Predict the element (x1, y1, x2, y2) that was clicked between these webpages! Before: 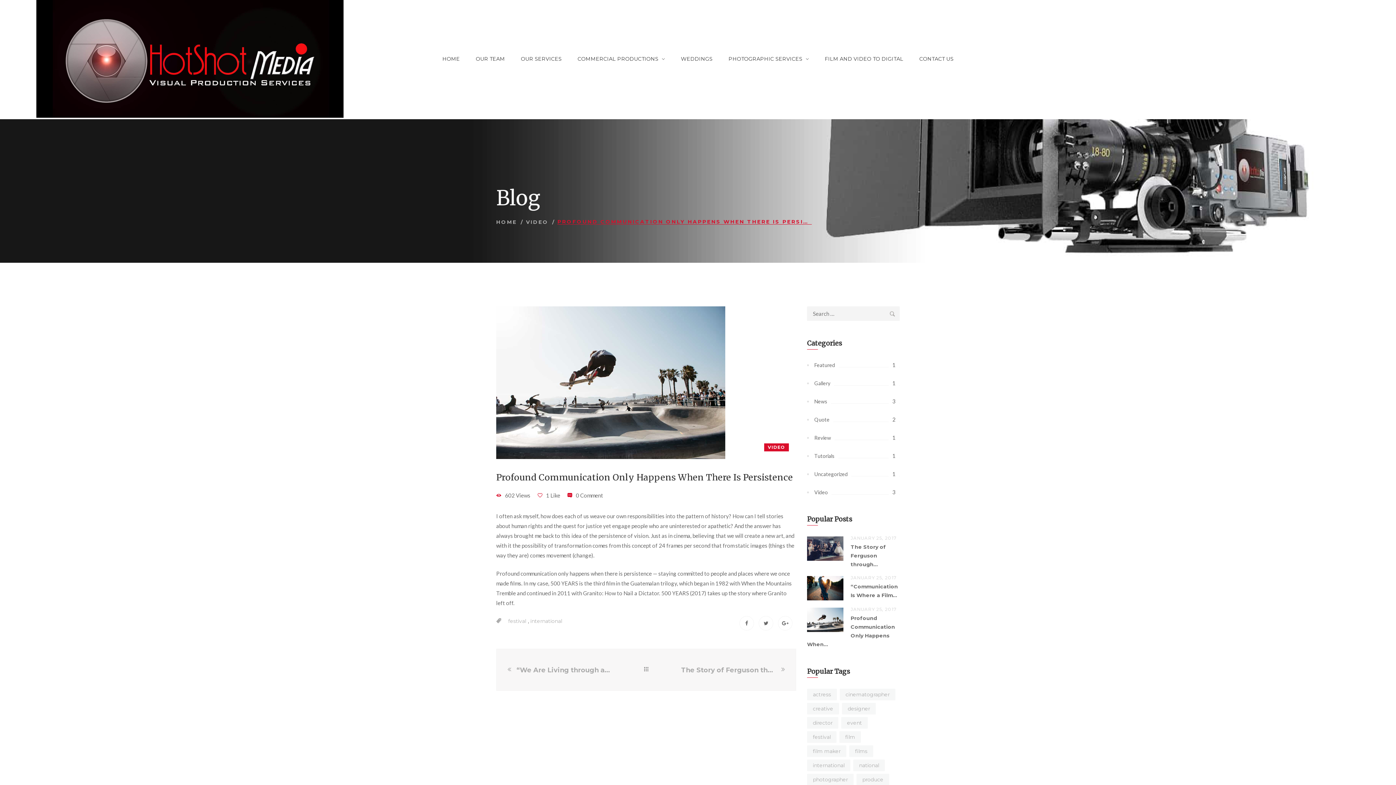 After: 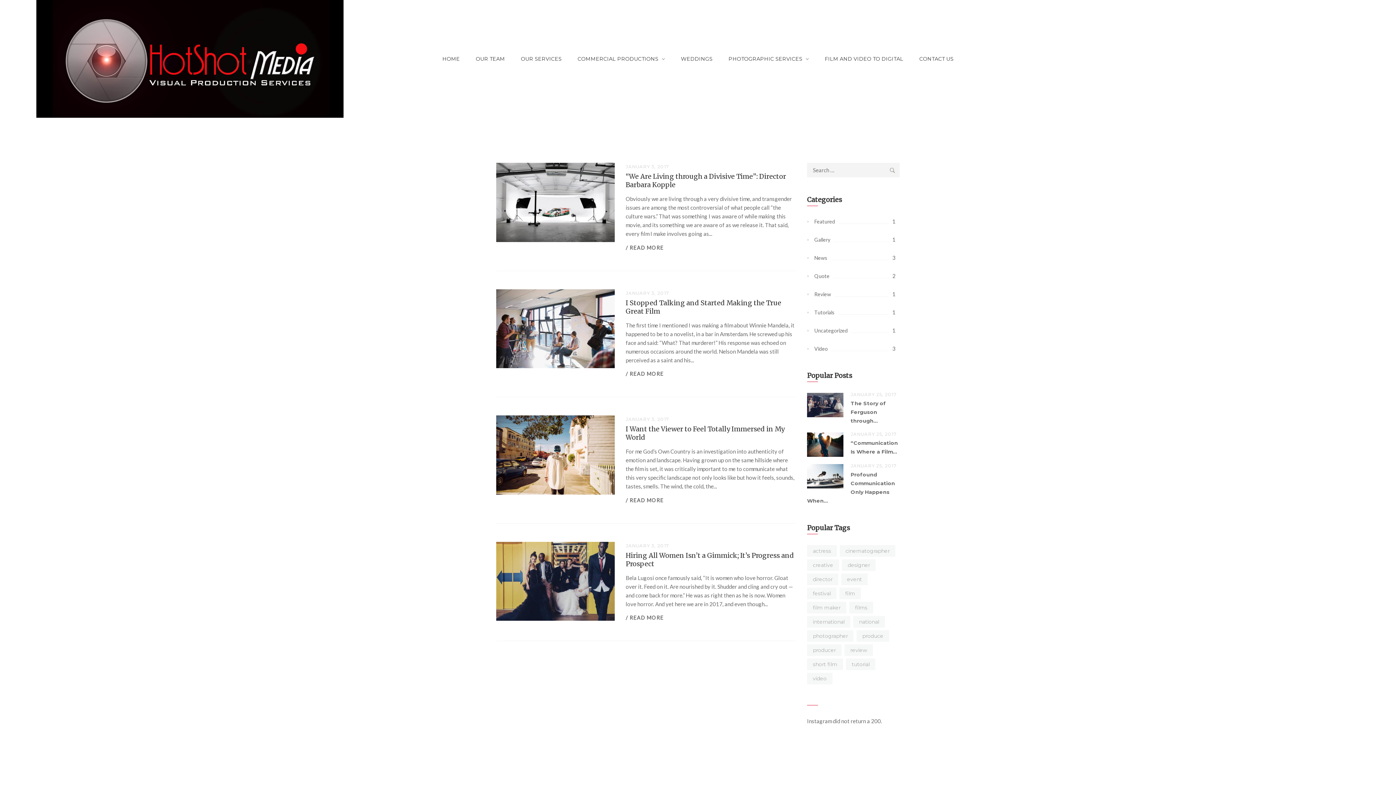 Action: label: creative (4 items) bbox: (807, 703, 839, 714)